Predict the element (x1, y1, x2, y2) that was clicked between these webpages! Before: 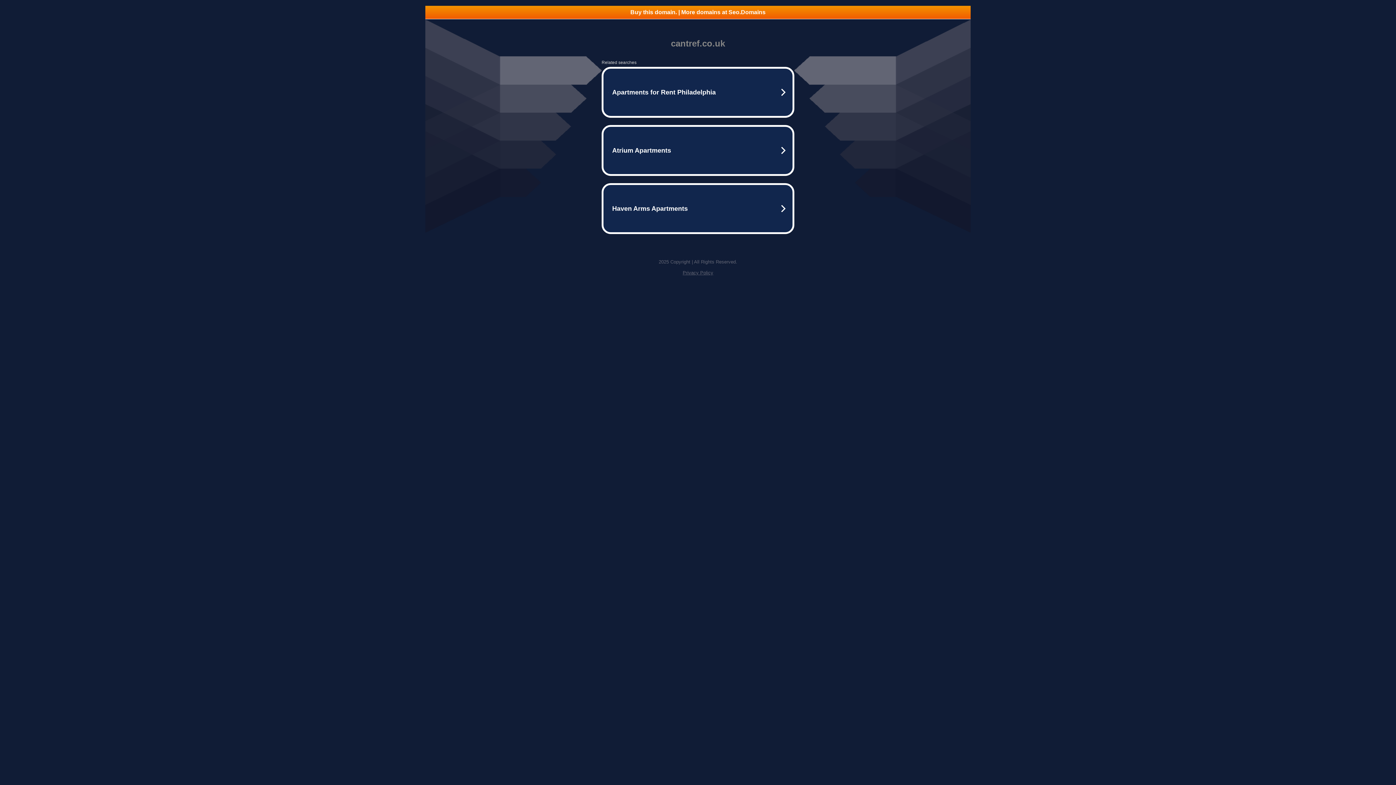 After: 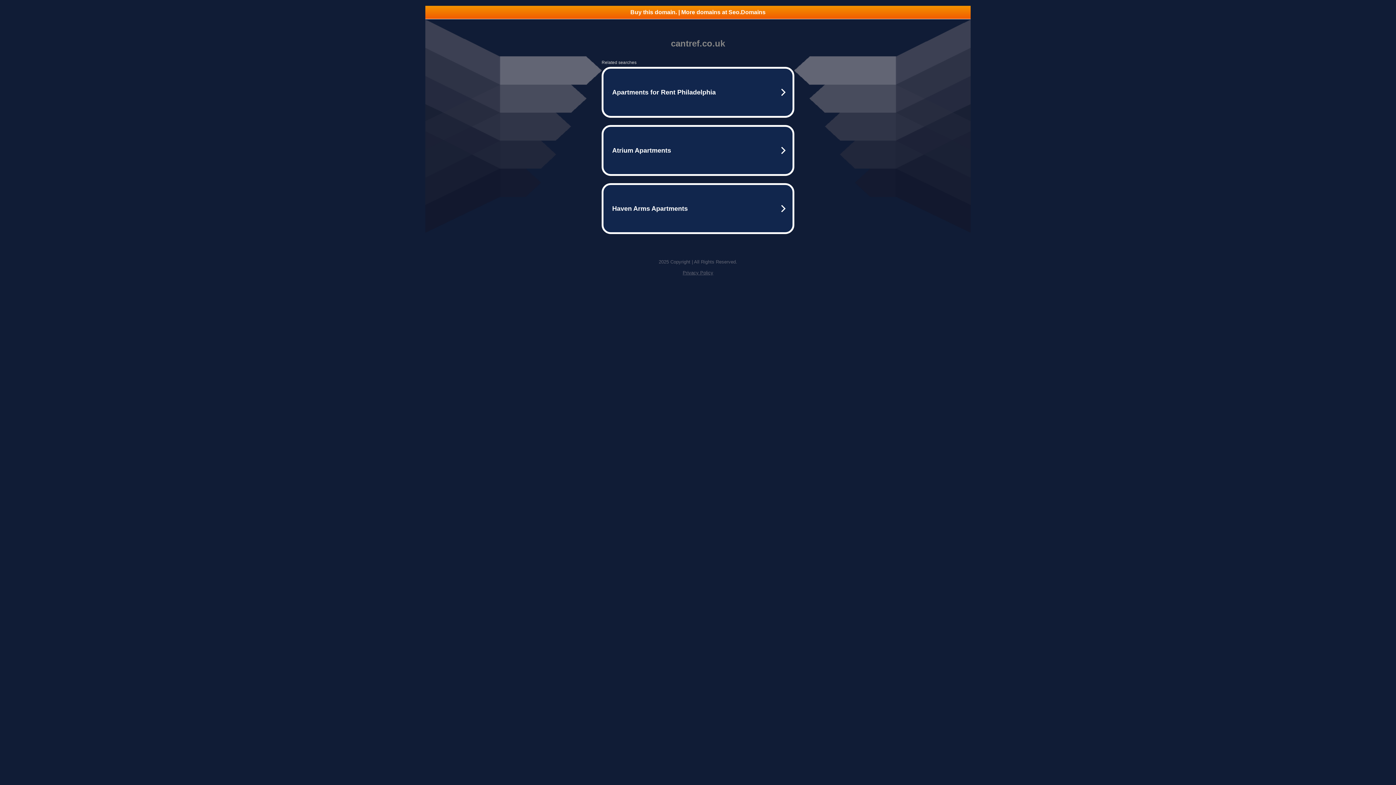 Action: bbox: (425, 5, 970, 18) label: Buy this domain. | More domains at Seo.Domains